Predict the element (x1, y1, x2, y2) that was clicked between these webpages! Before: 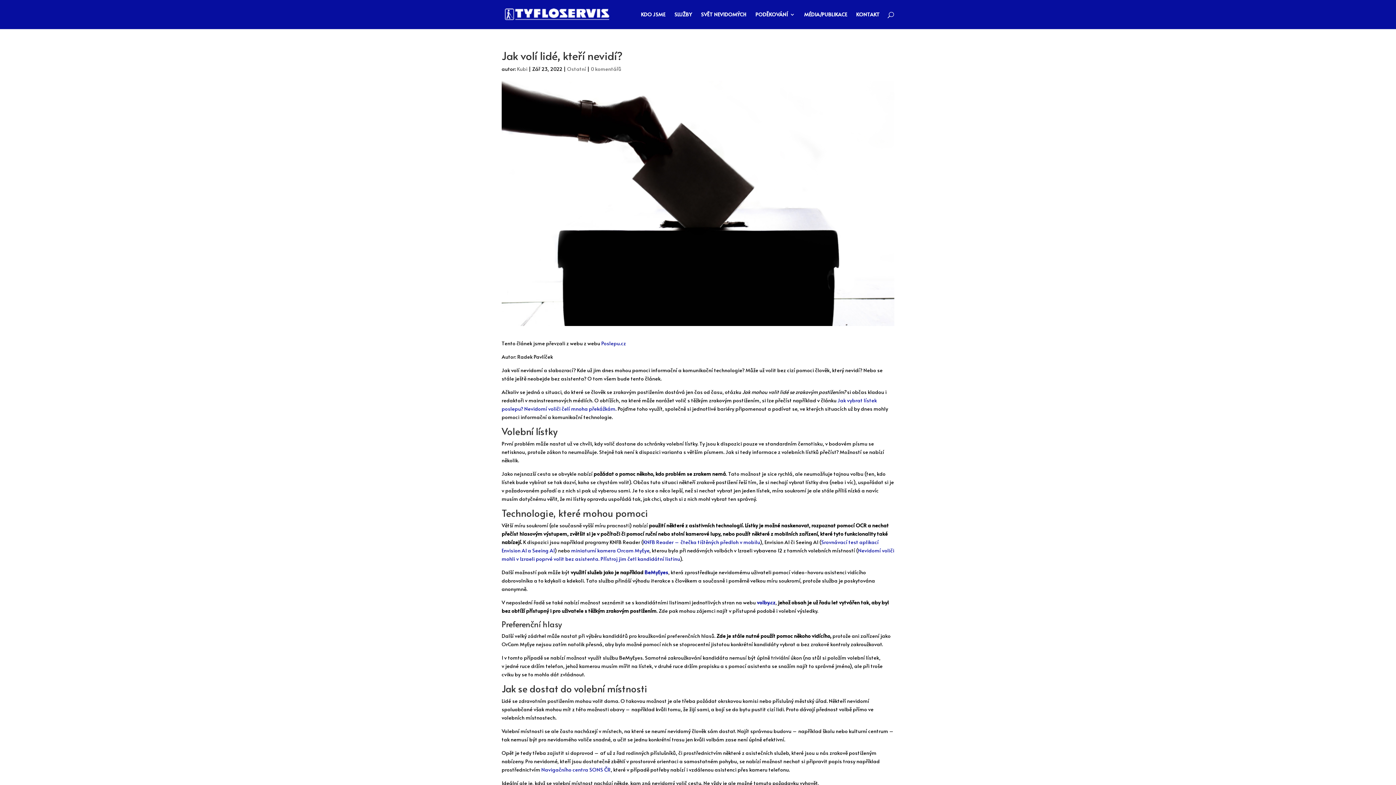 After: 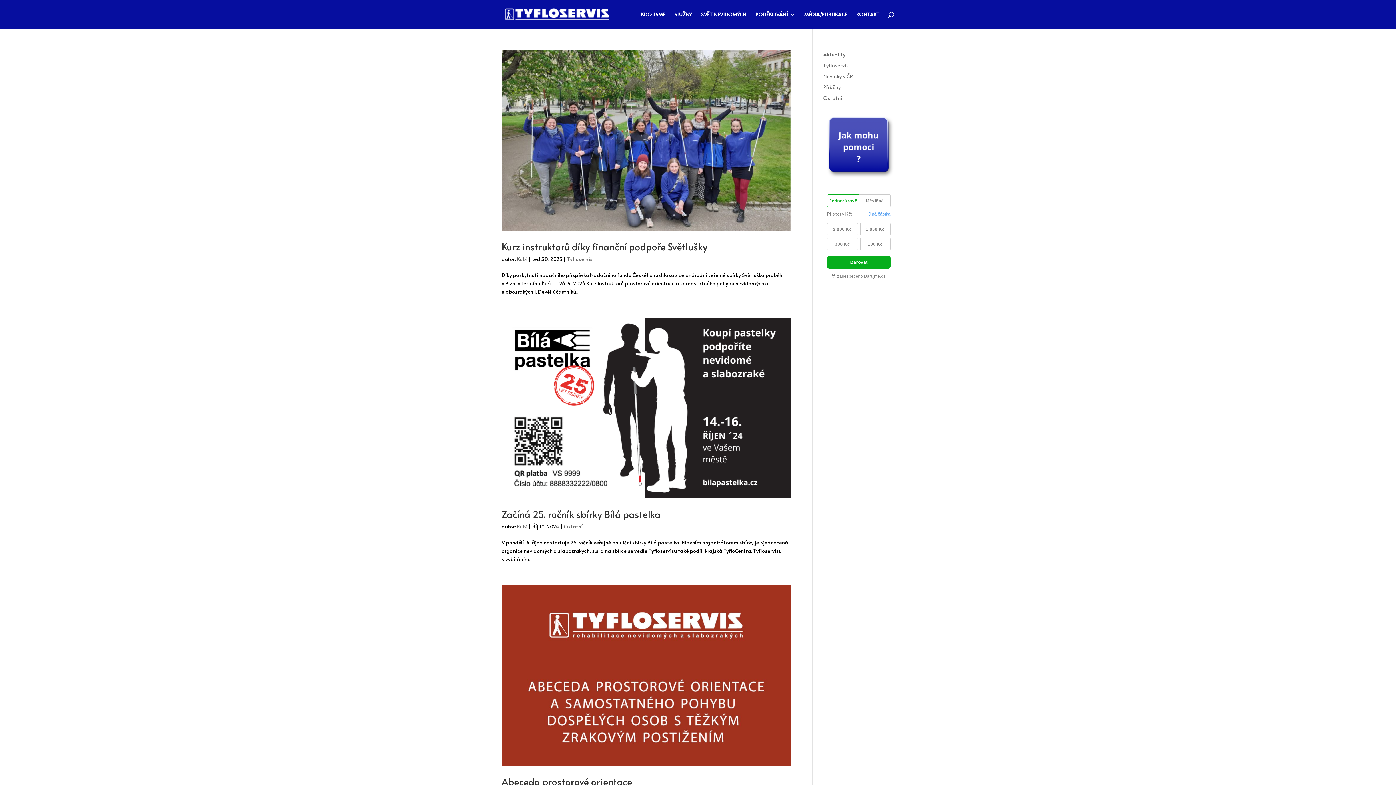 Action: label: Kubi bbox: (517, 65, 527, 72)